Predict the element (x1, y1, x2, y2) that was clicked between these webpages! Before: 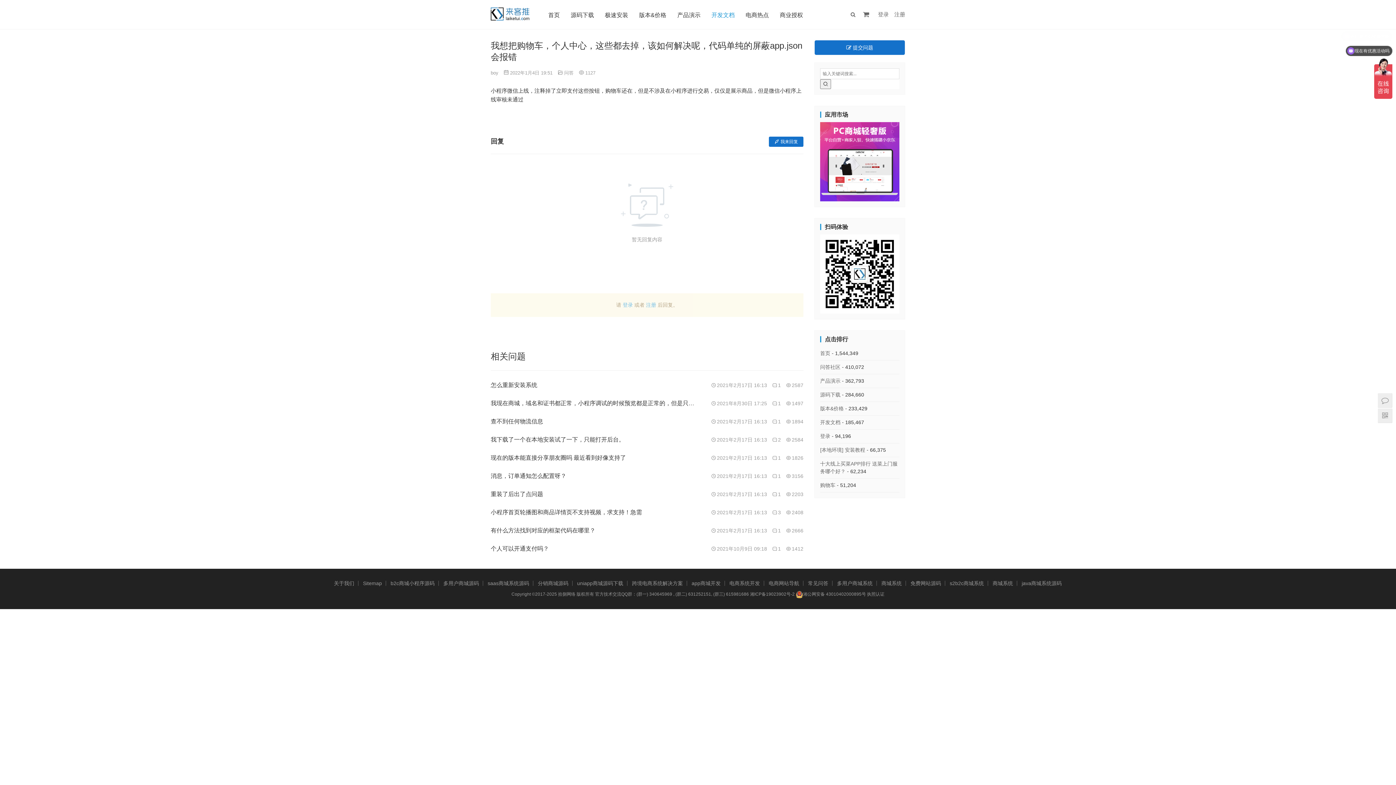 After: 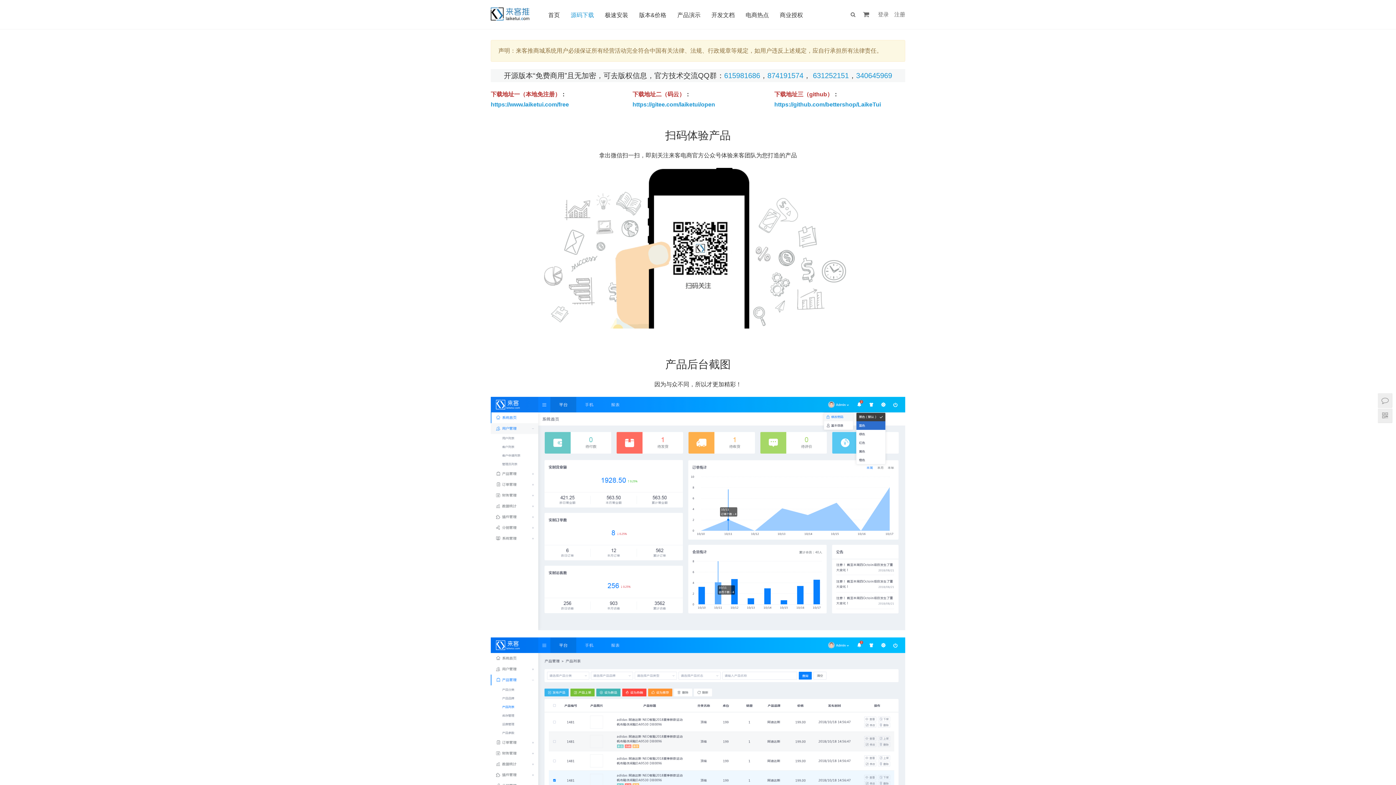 Action: label: 源码下载 bbox: (820, 392, 840, 397)